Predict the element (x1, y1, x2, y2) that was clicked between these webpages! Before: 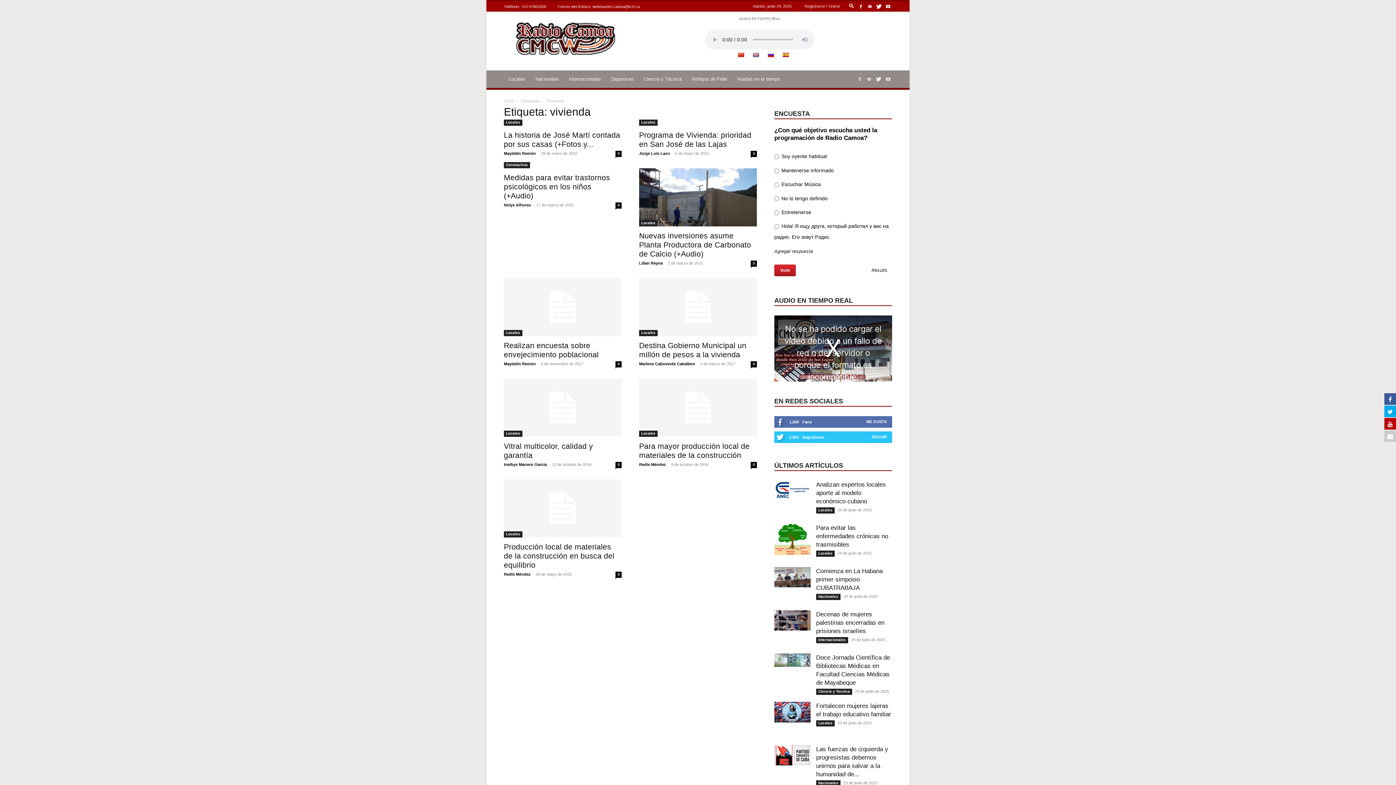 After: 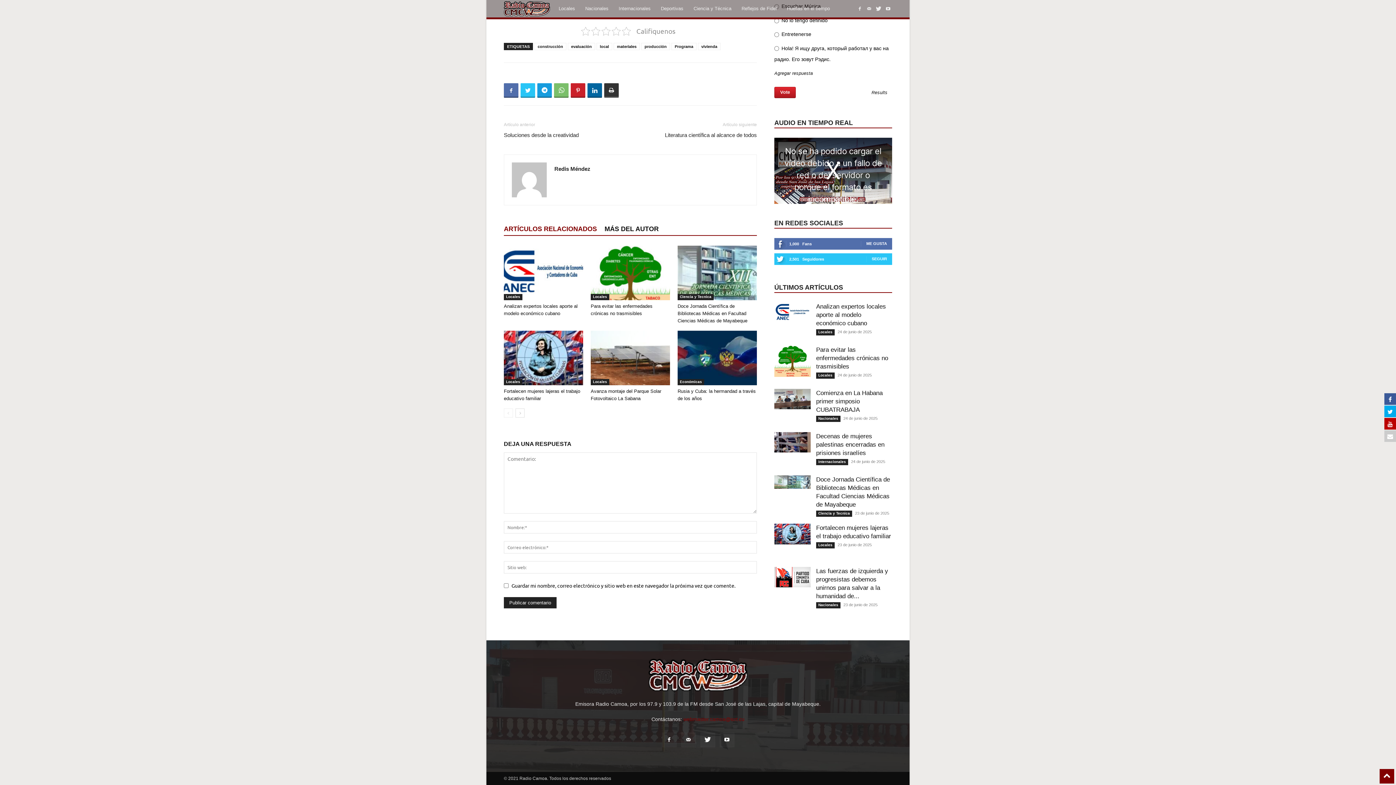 Action: label: 0 bbox: (750, 462, 757, 468)